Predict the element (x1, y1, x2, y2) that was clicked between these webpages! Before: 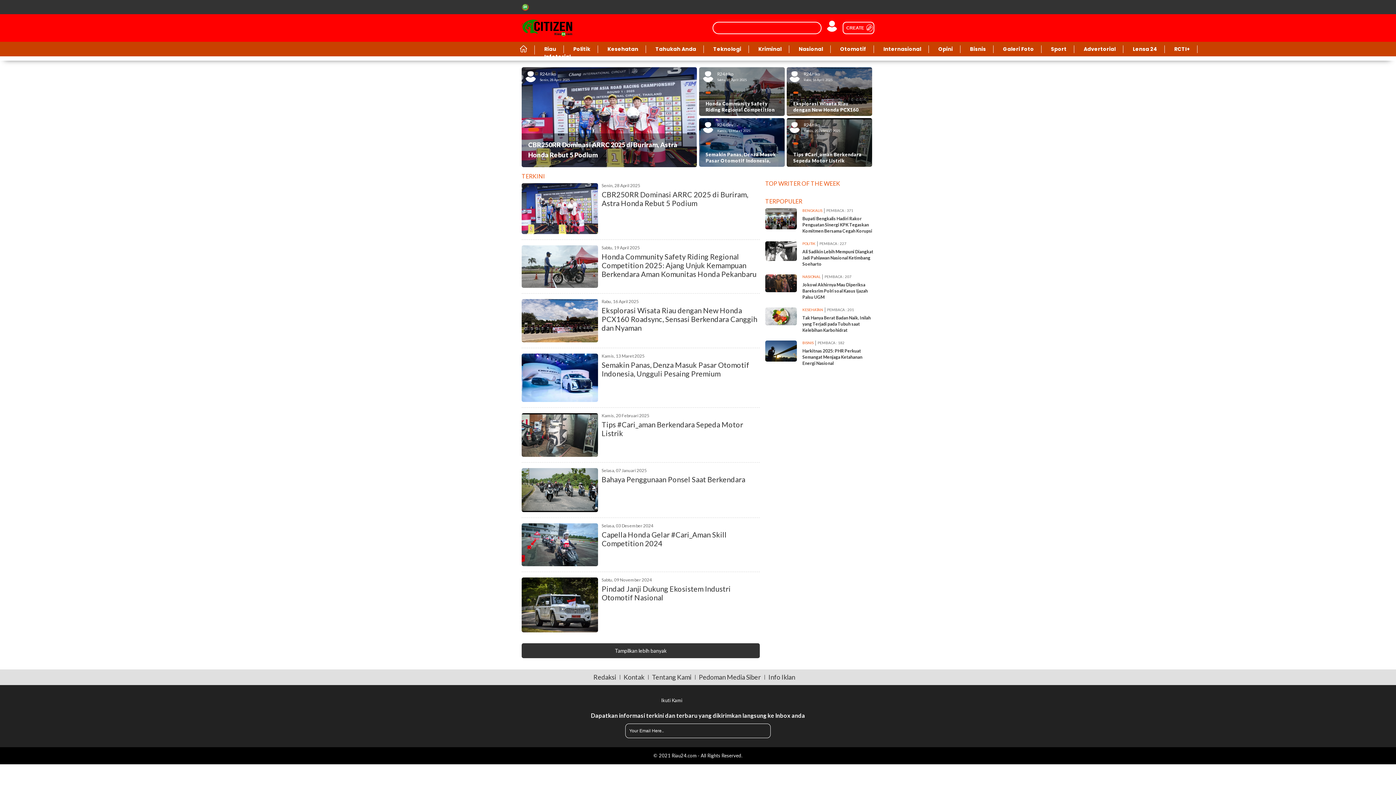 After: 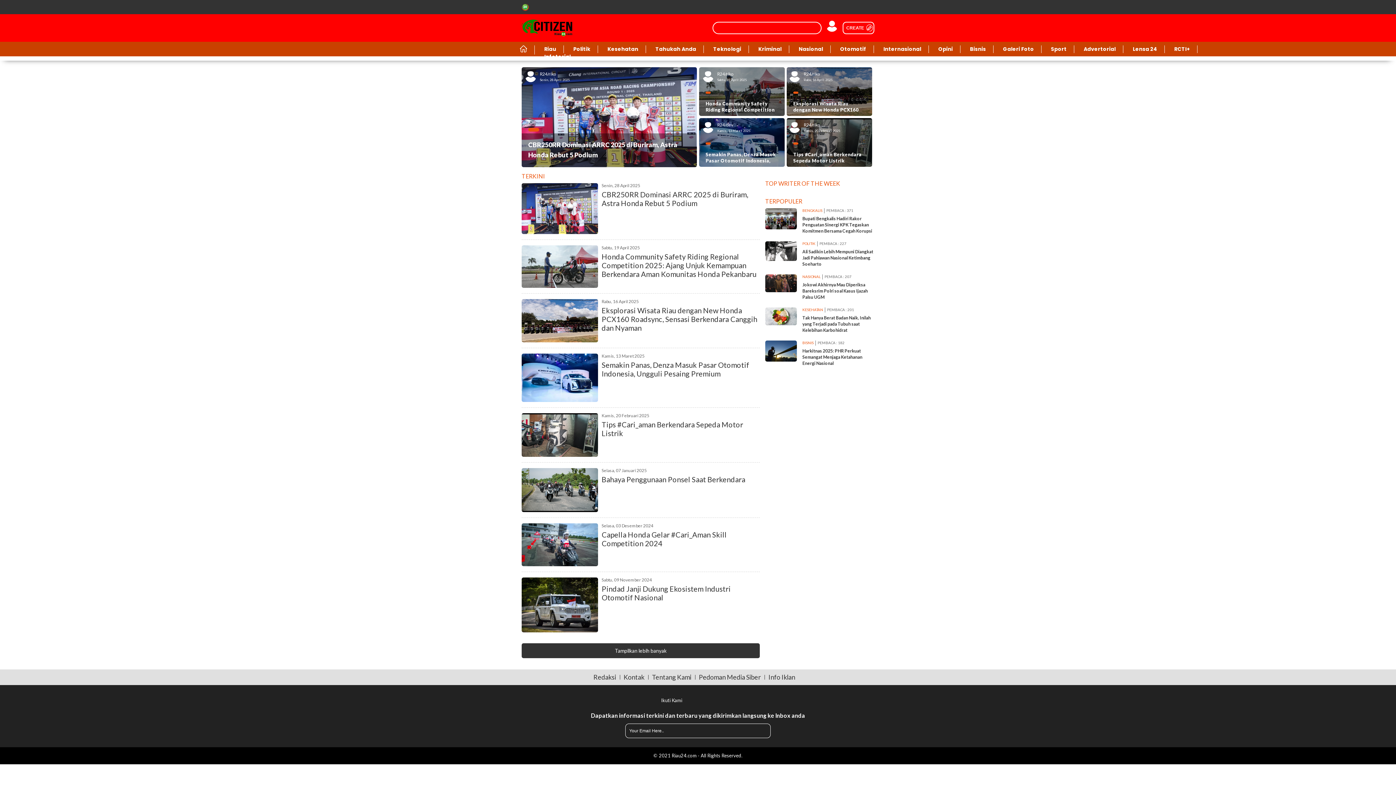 Action: bbox: (765, 180, 874, 186) label: TOP WRITER OF THE WEEK